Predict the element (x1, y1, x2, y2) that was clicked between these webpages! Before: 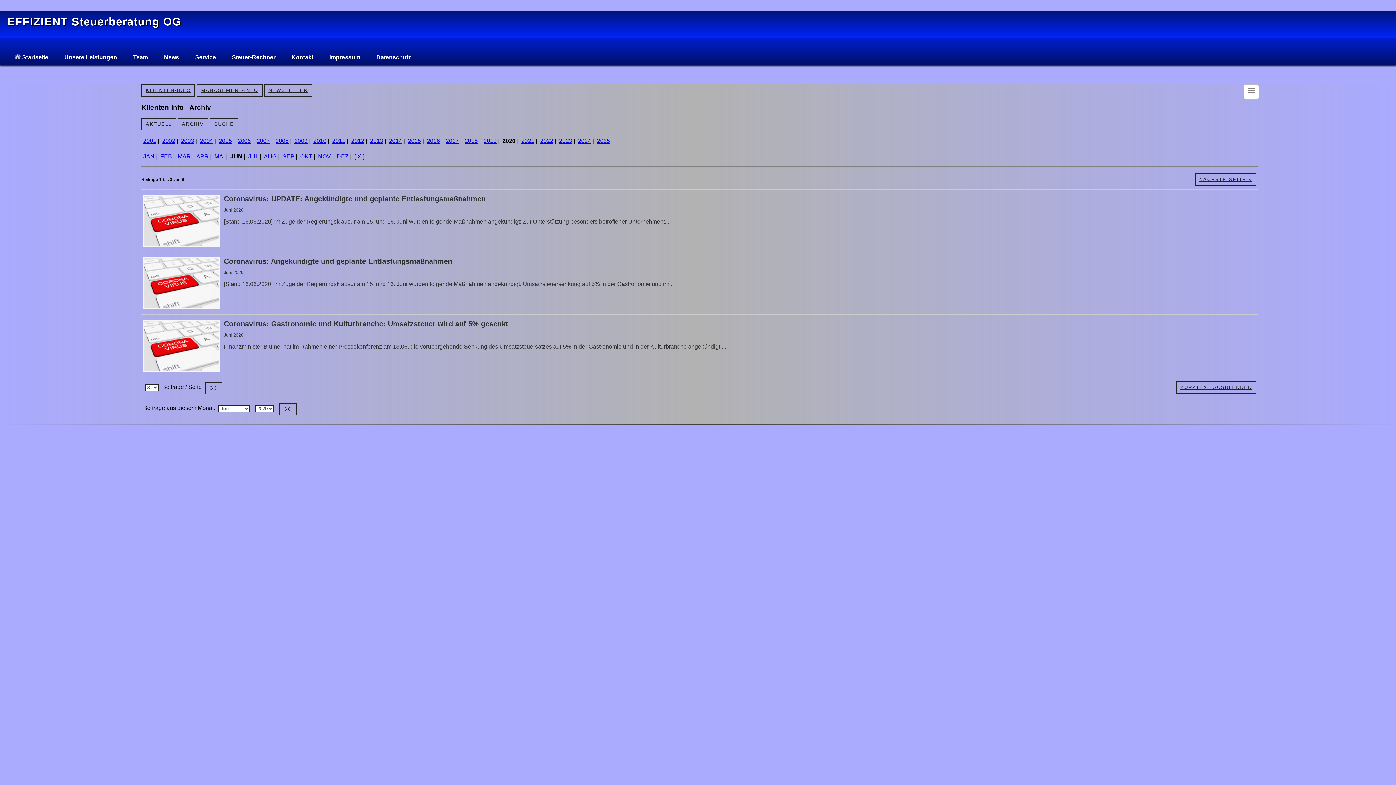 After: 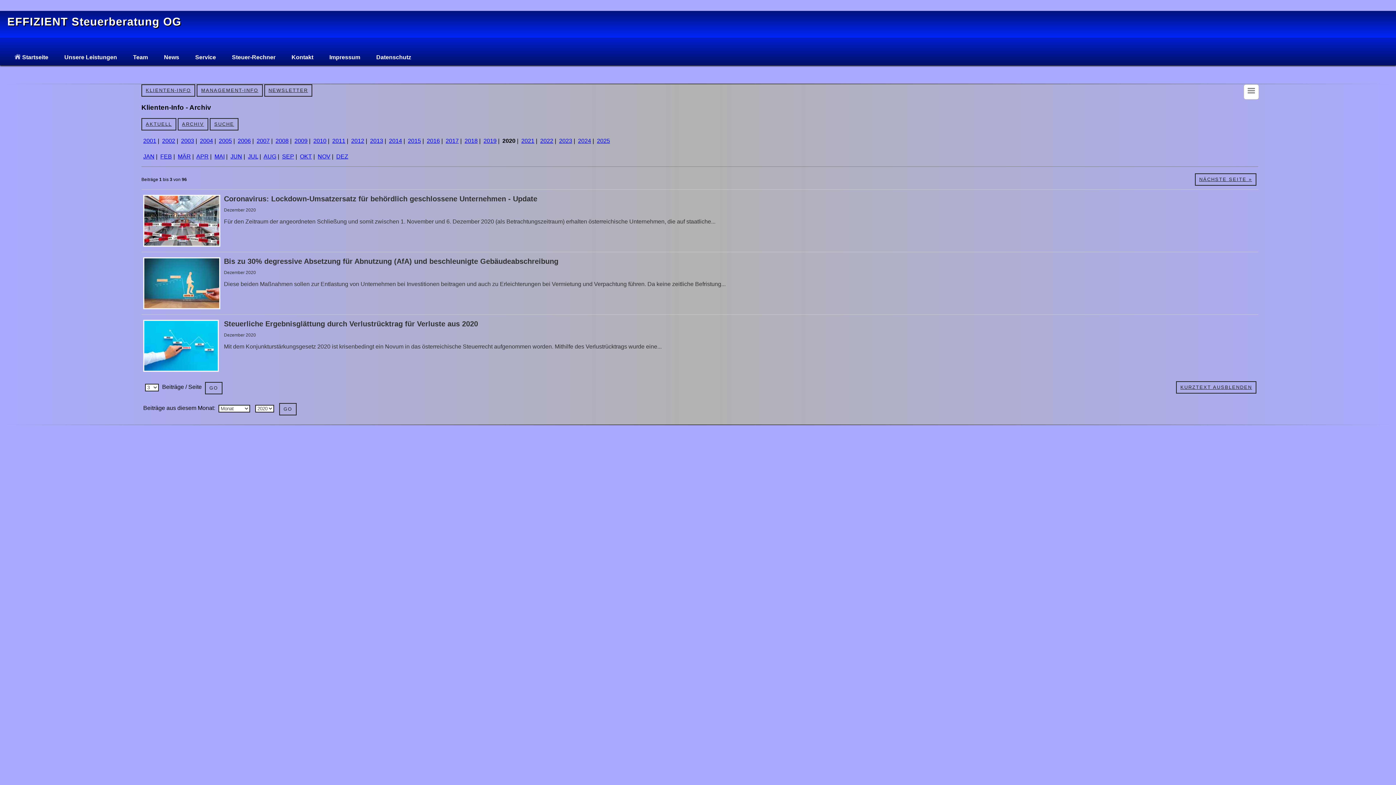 Action: label: [ X ] bbox: (354, 153, 364, 159)